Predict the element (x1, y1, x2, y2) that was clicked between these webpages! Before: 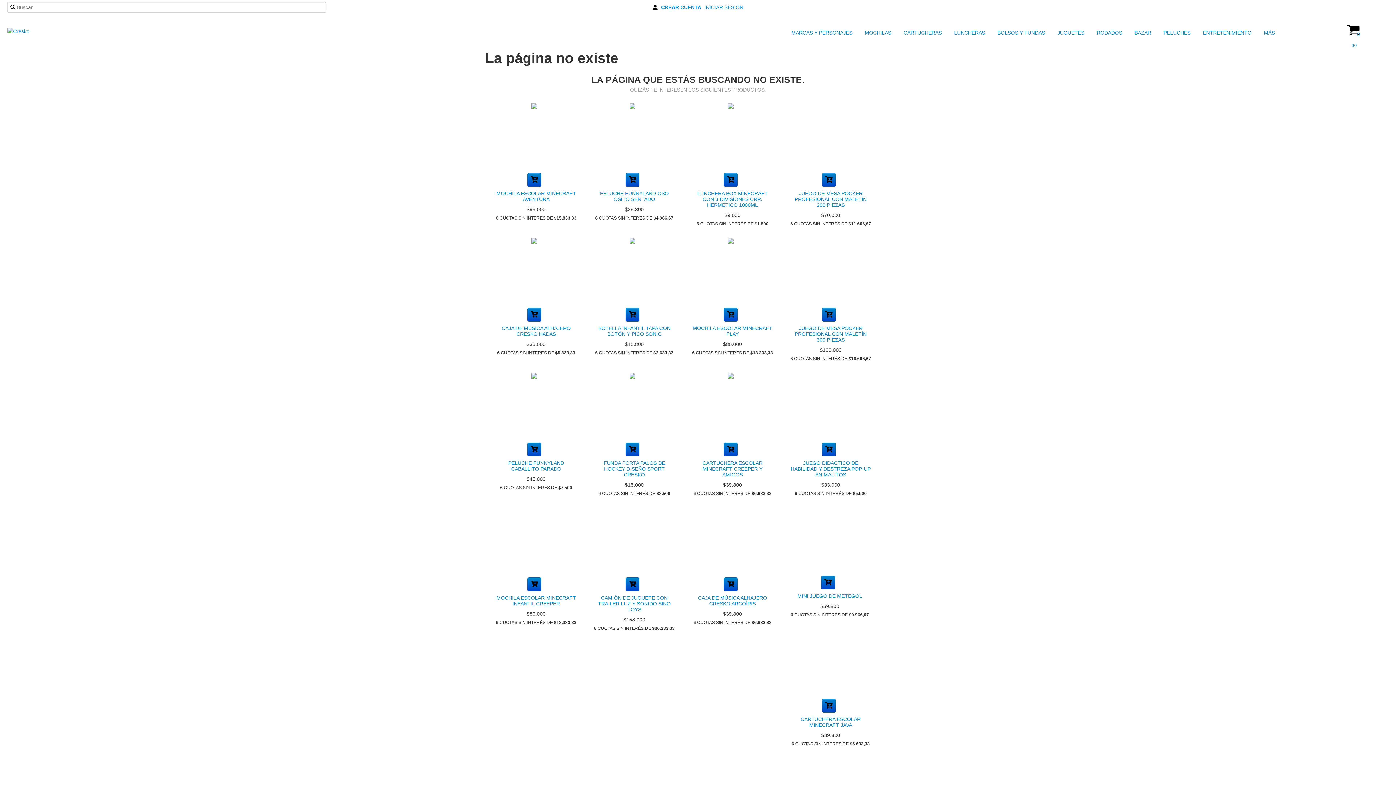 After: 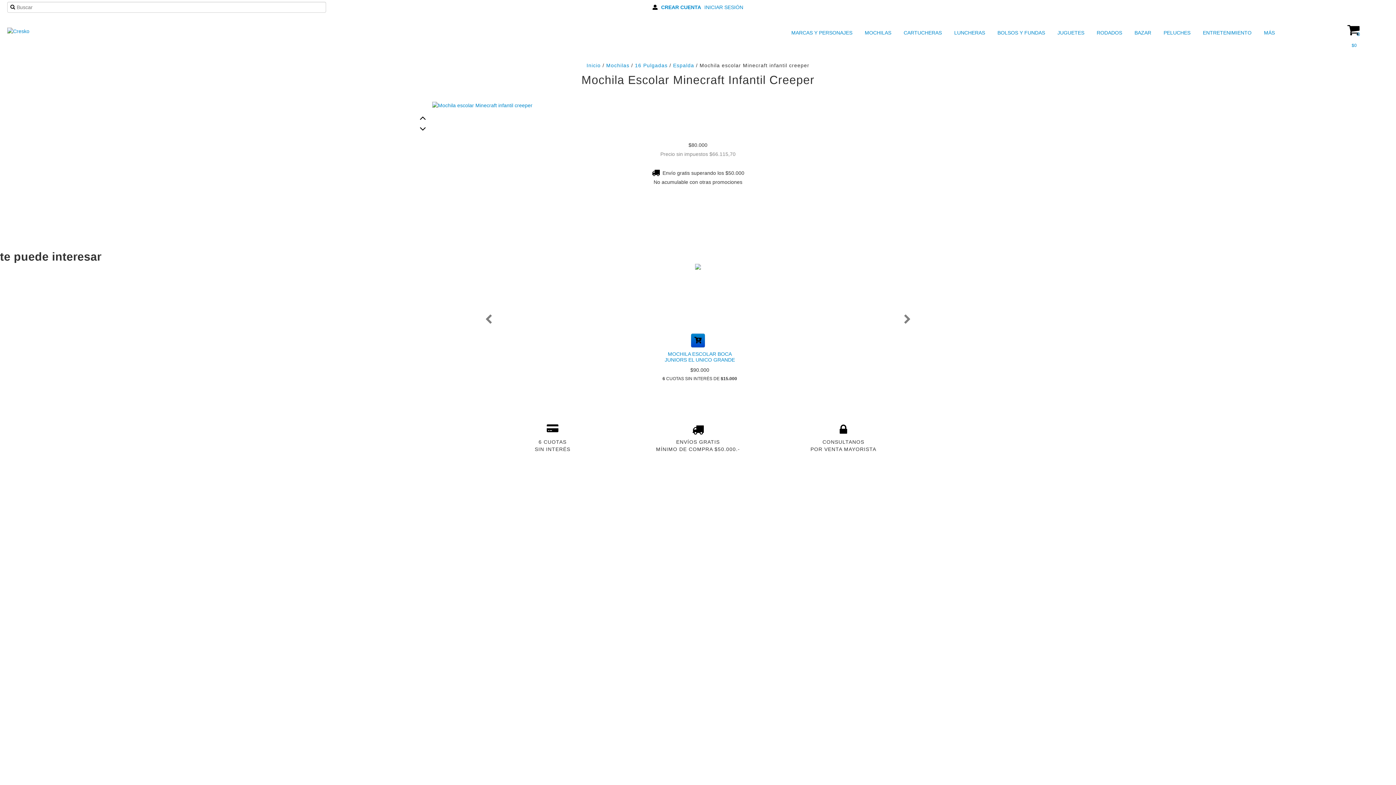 Action: bbox: (494, 593, 578, 608) label: MOCHILA ESCOLAR MINECRAFT INFANTIL CREEPER